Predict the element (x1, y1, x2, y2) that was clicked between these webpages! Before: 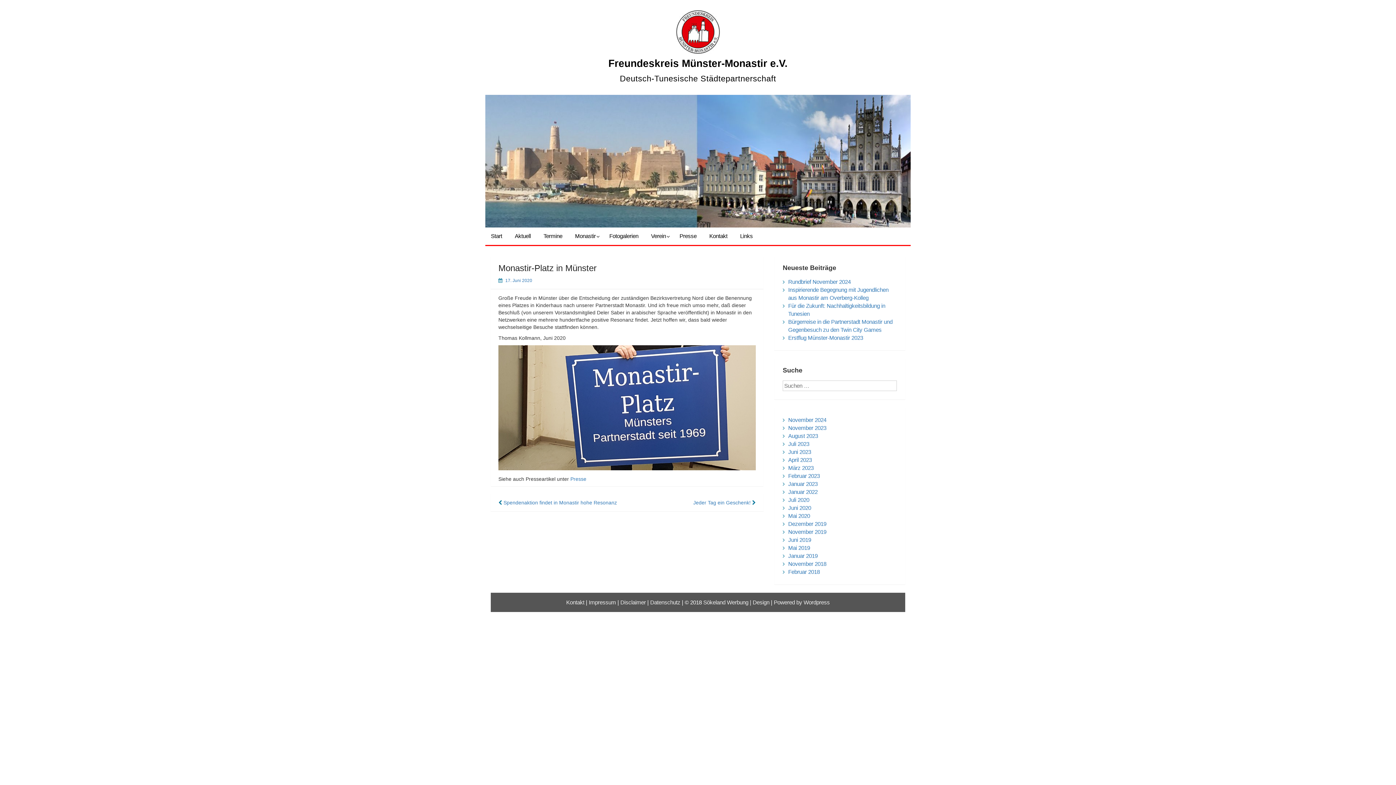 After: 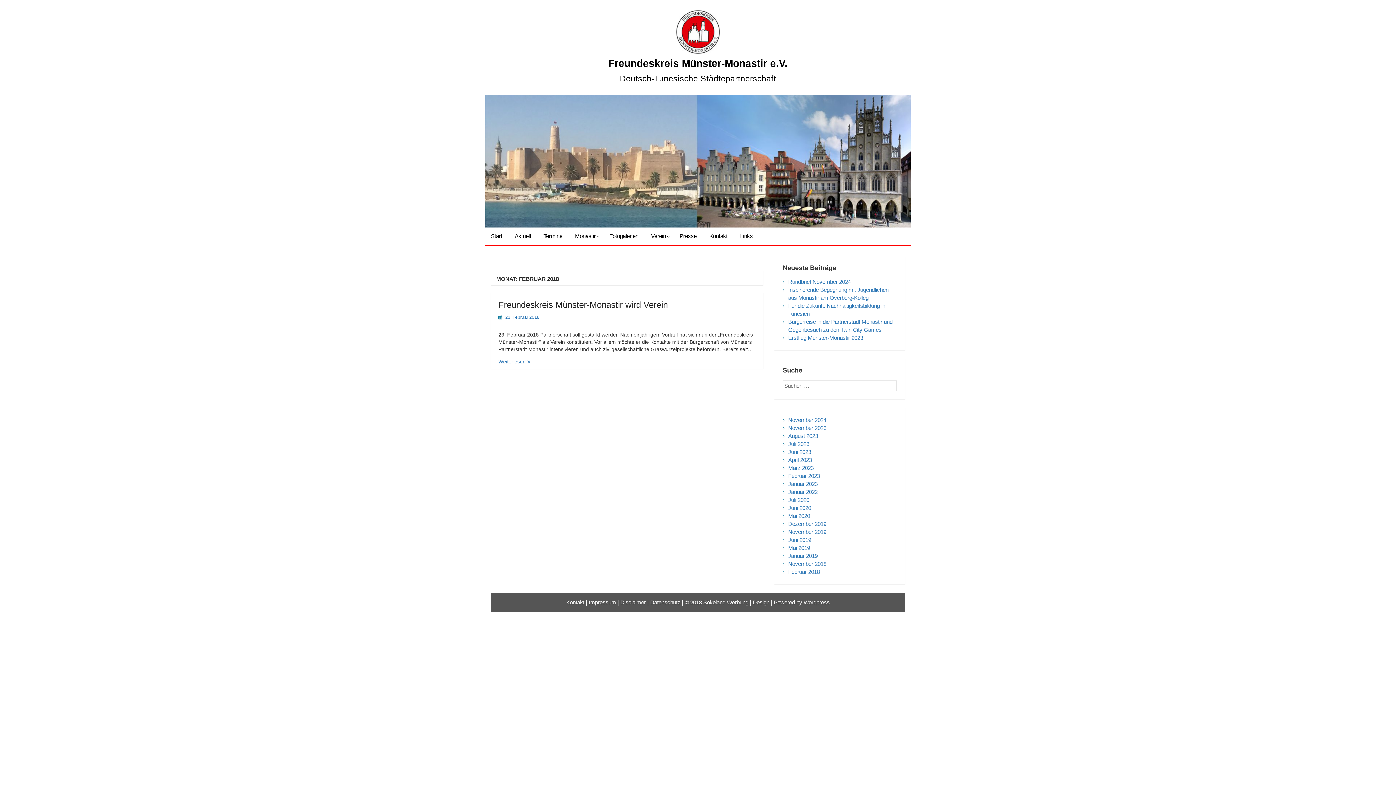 Action: label: Februar 2018 bbox: (788, 569, 820, 575)